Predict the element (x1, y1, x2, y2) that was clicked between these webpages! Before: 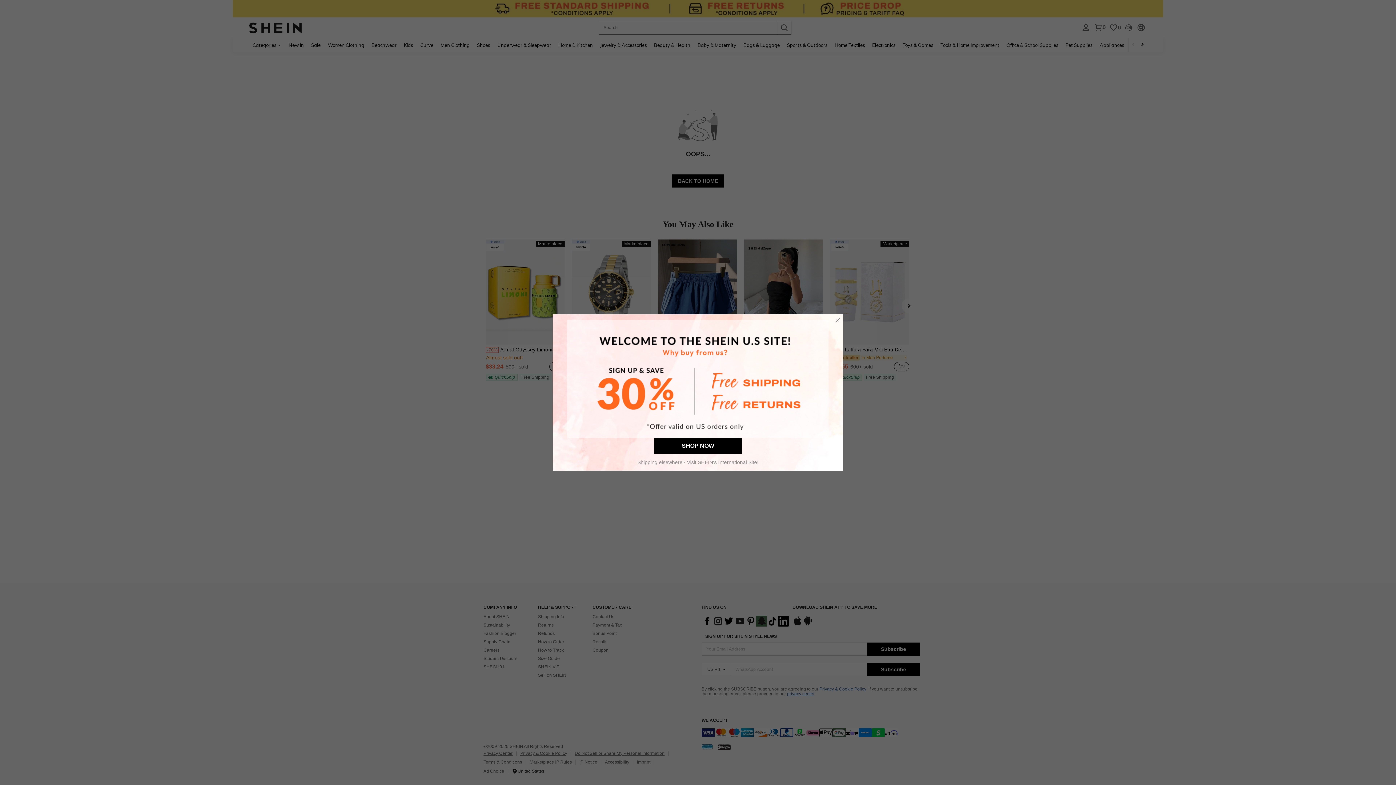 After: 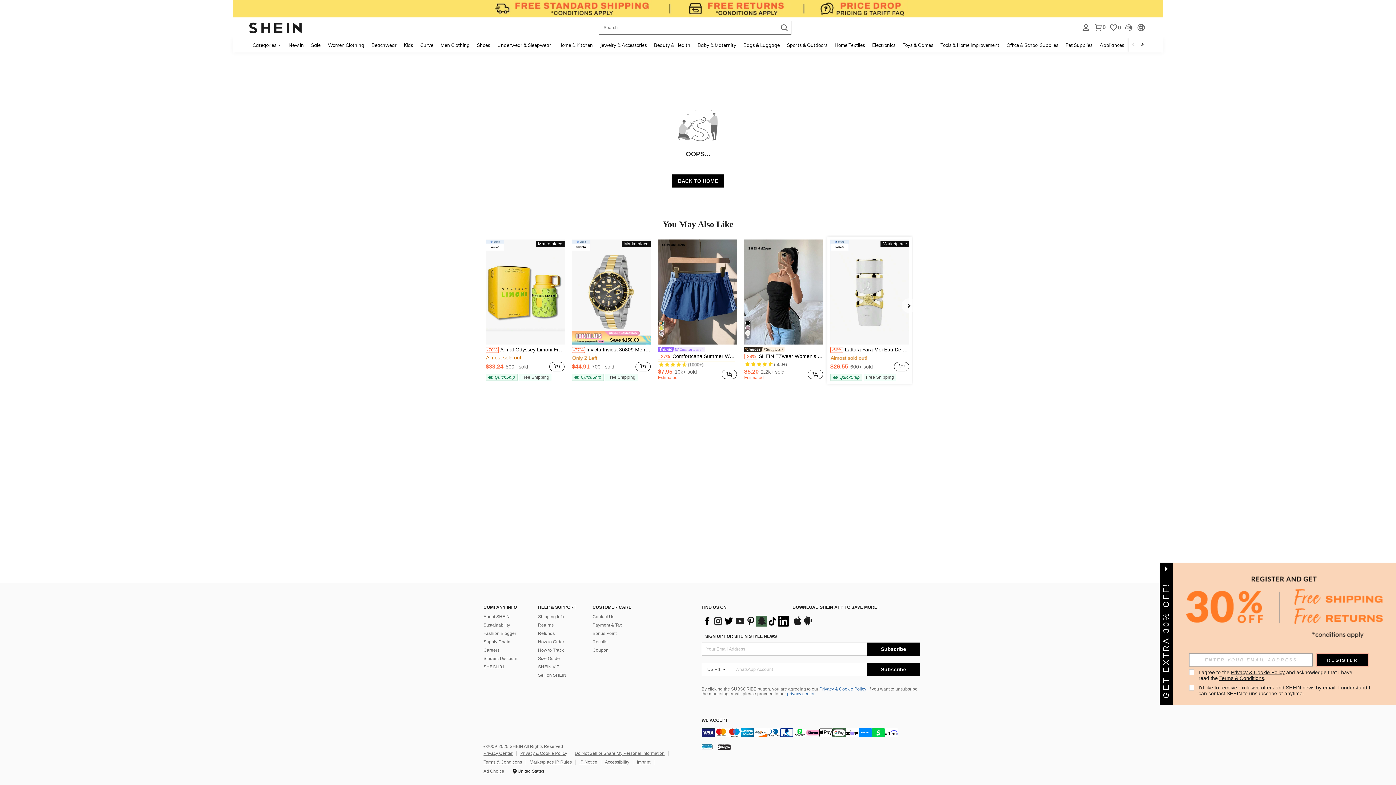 Action: bbox: (832, 314, 843, 326) label: close